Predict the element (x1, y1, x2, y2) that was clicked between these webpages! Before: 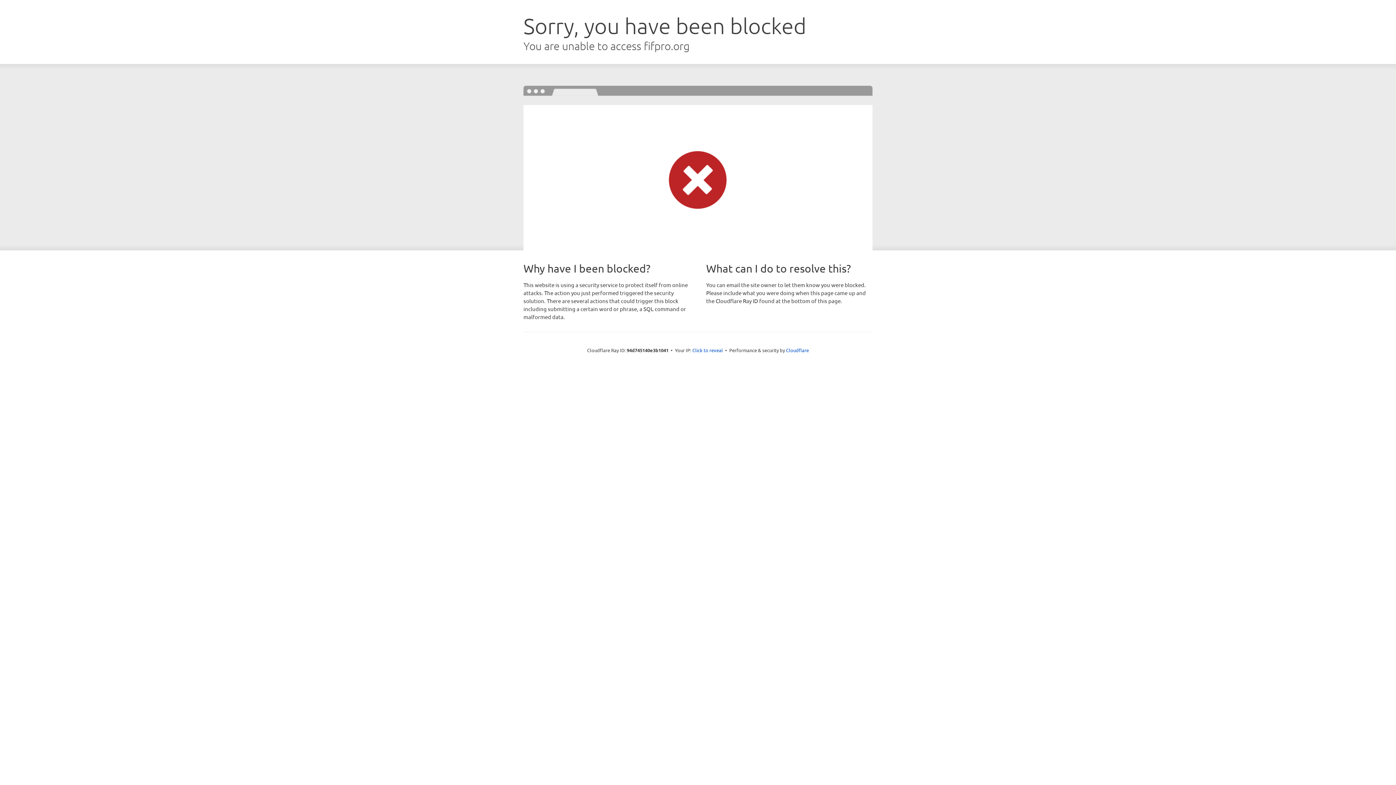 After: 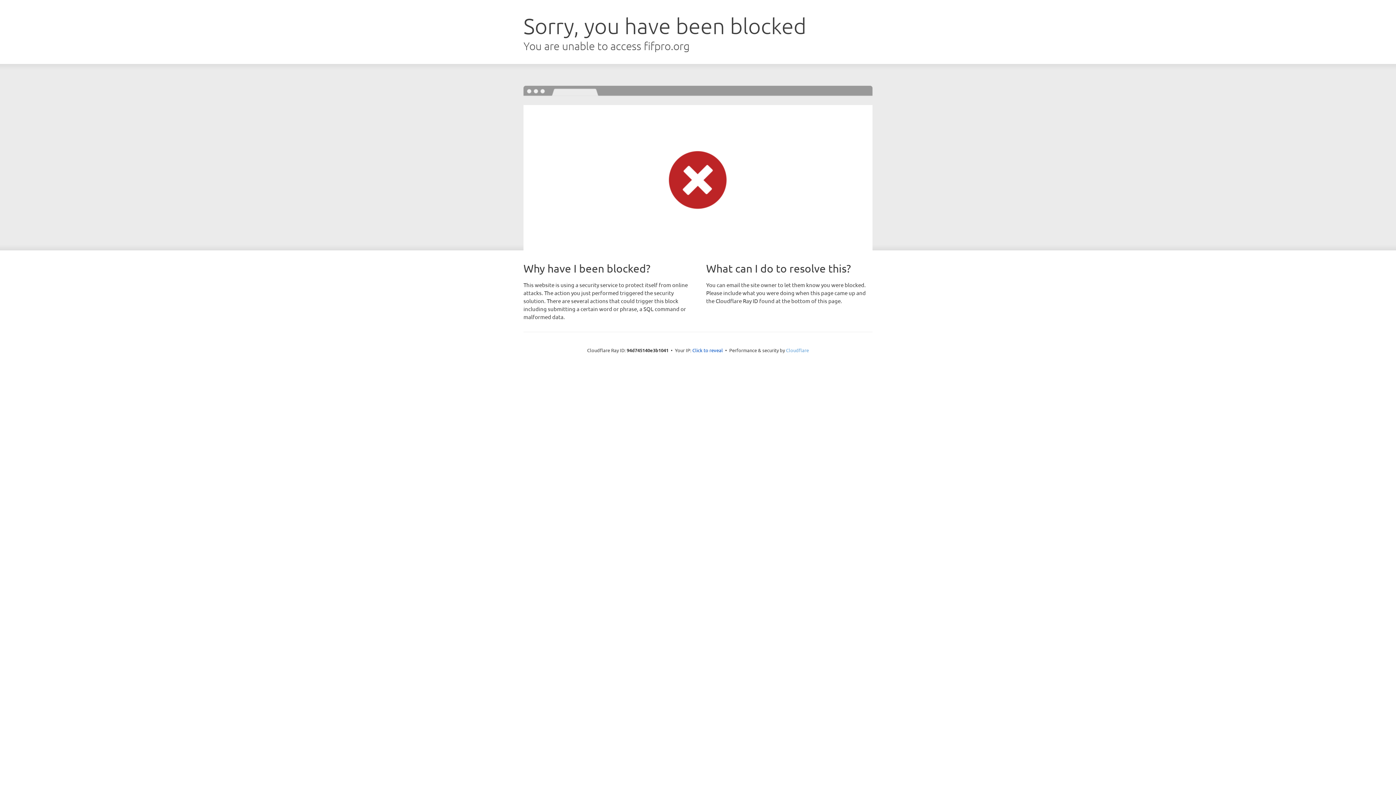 Action: label: Cloudflare bbox: (786, 347, 809, 353)